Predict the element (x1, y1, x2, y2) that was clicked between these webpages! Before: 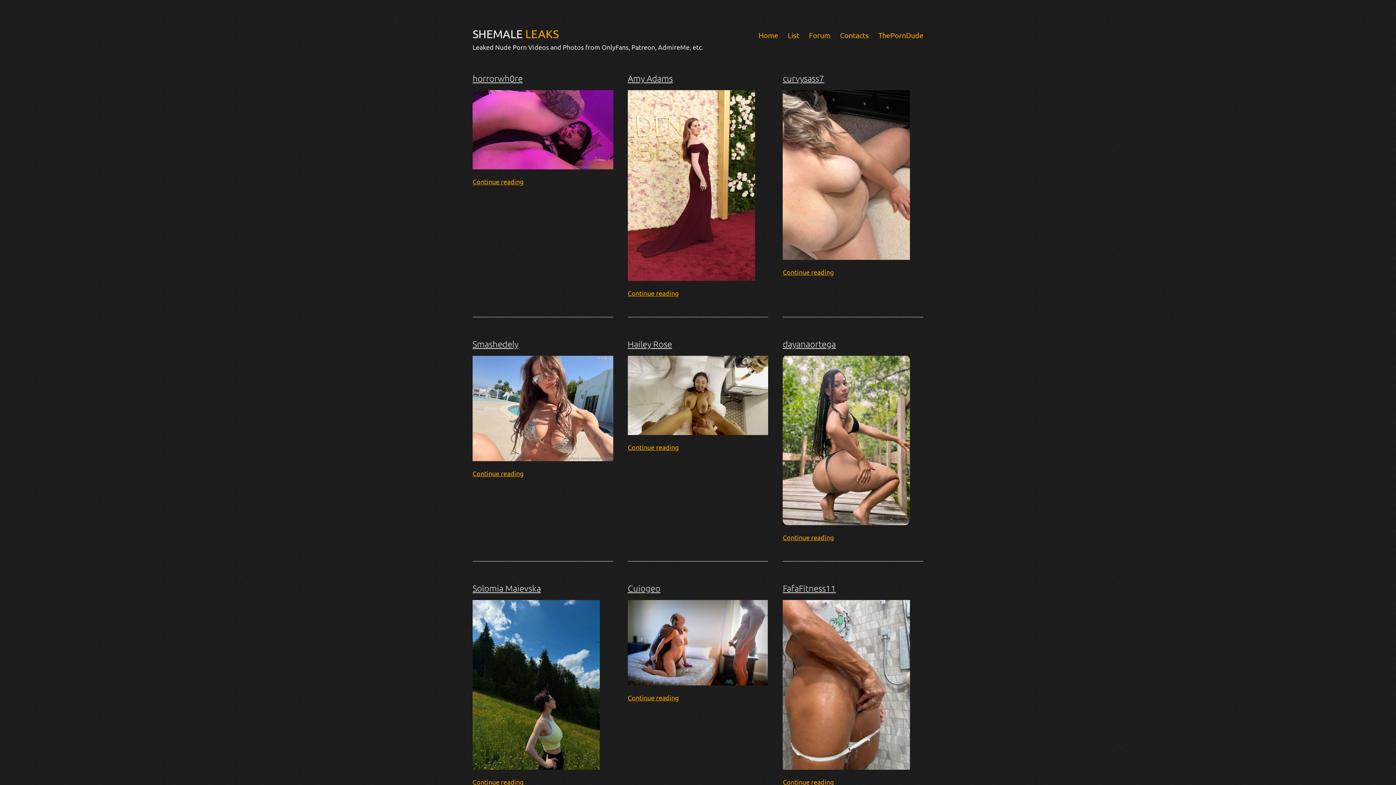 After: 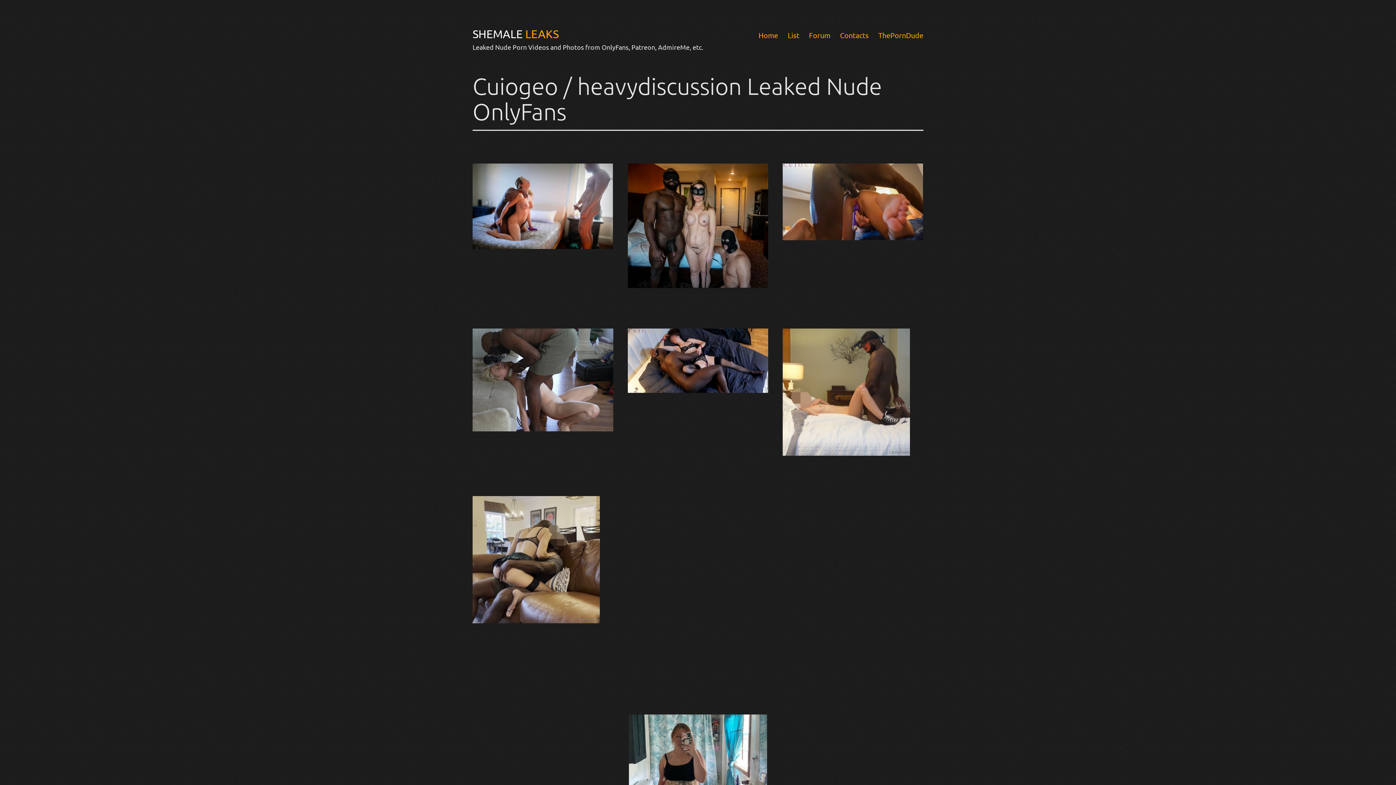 Action: bbox: (627, 582, 660, 593) label: Cuiogeo